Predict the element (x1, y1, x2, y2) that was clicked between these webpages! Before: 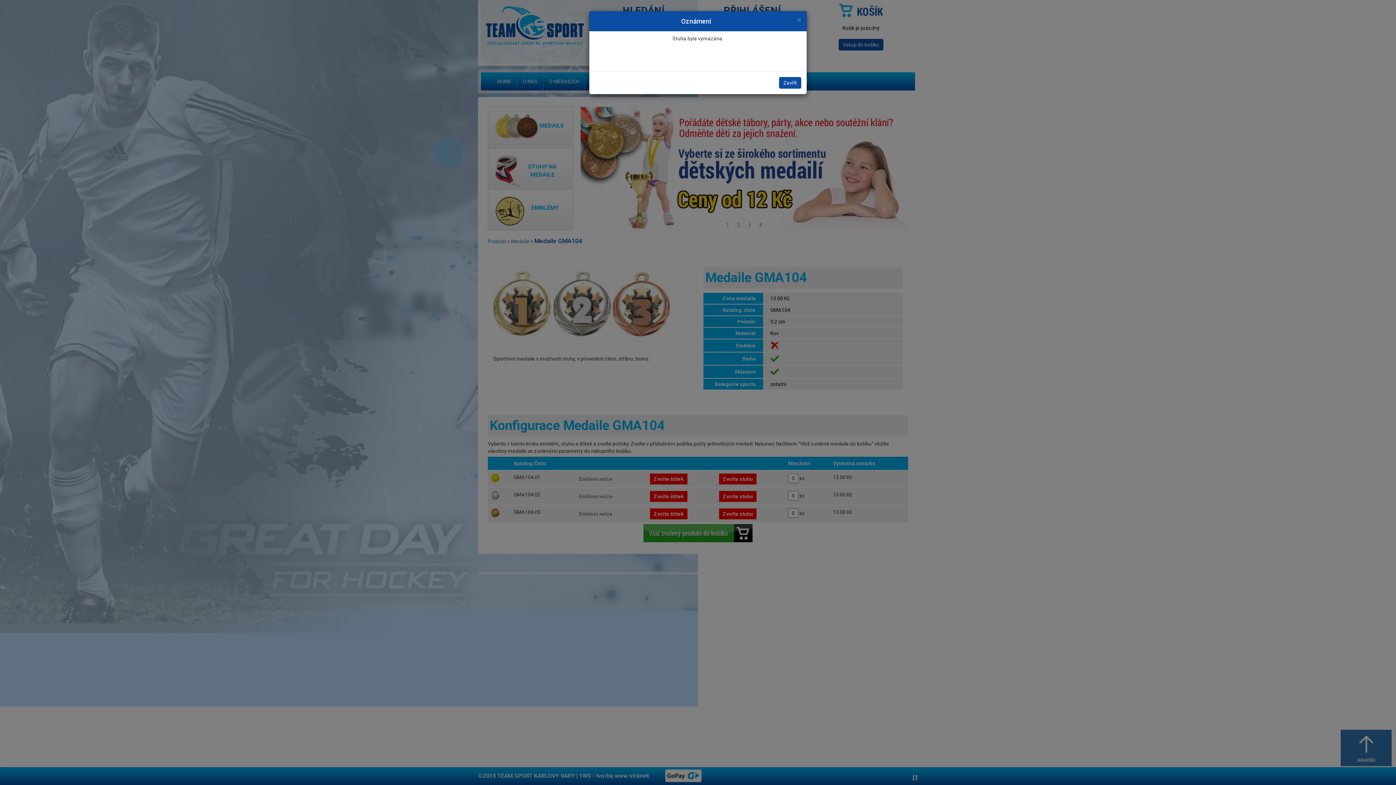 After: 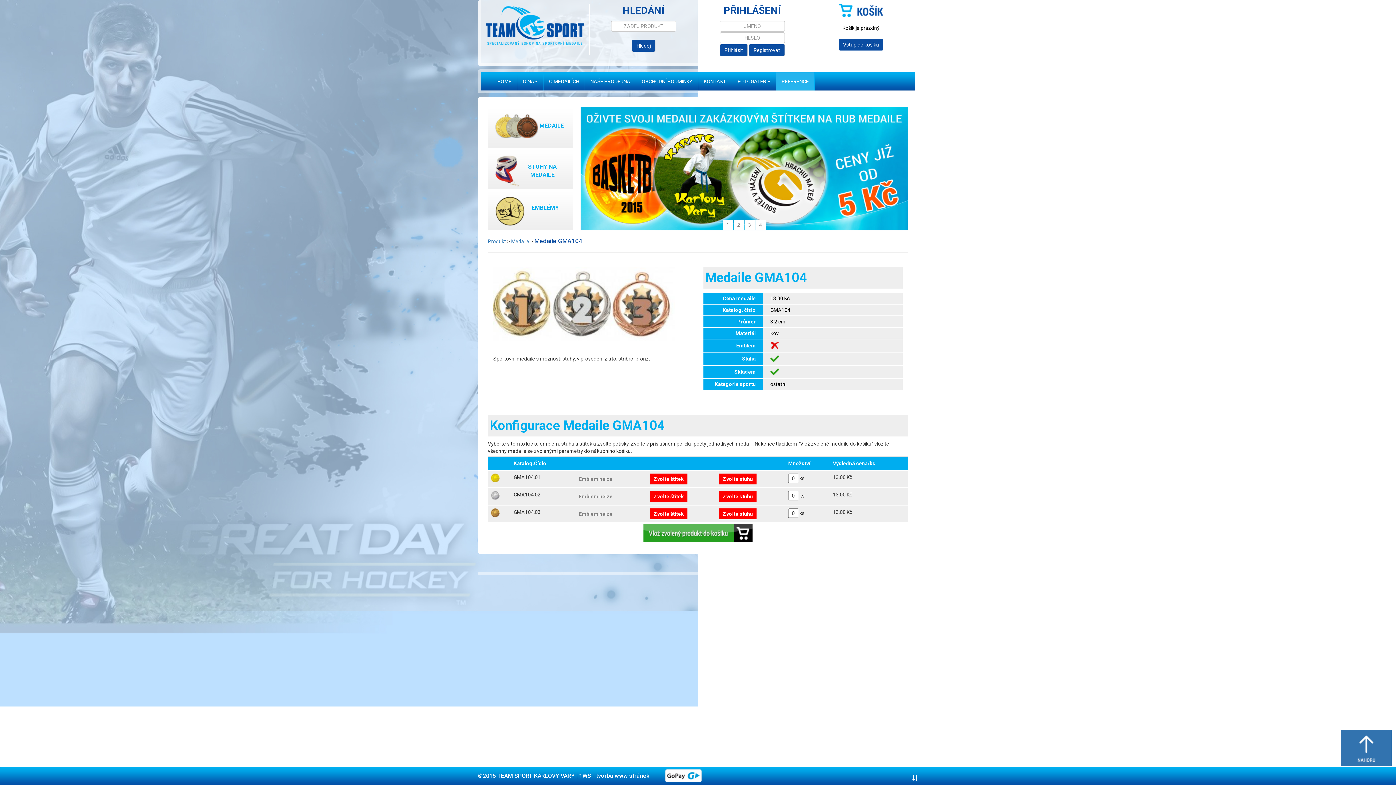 Action: label: Zavřít bbox: (779, 77, 801, 88)